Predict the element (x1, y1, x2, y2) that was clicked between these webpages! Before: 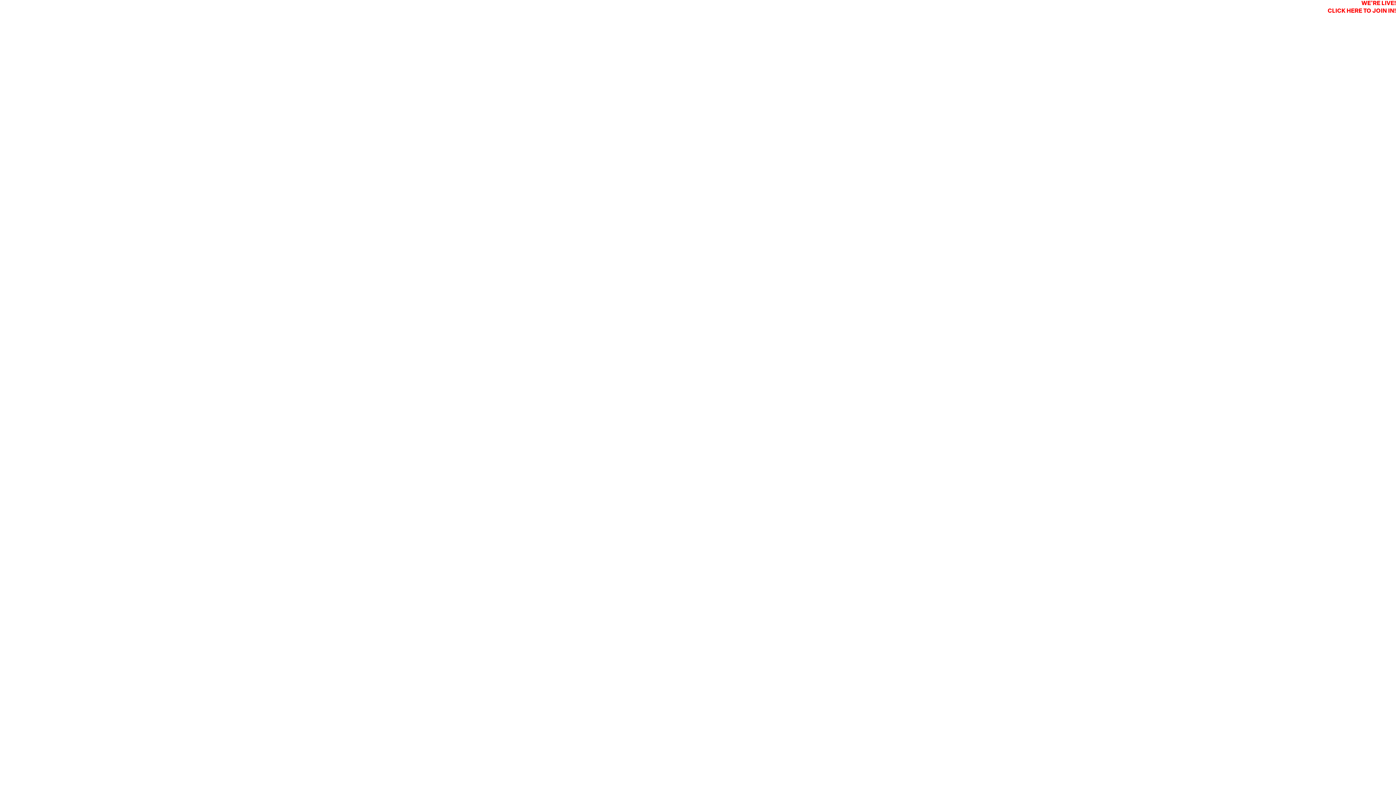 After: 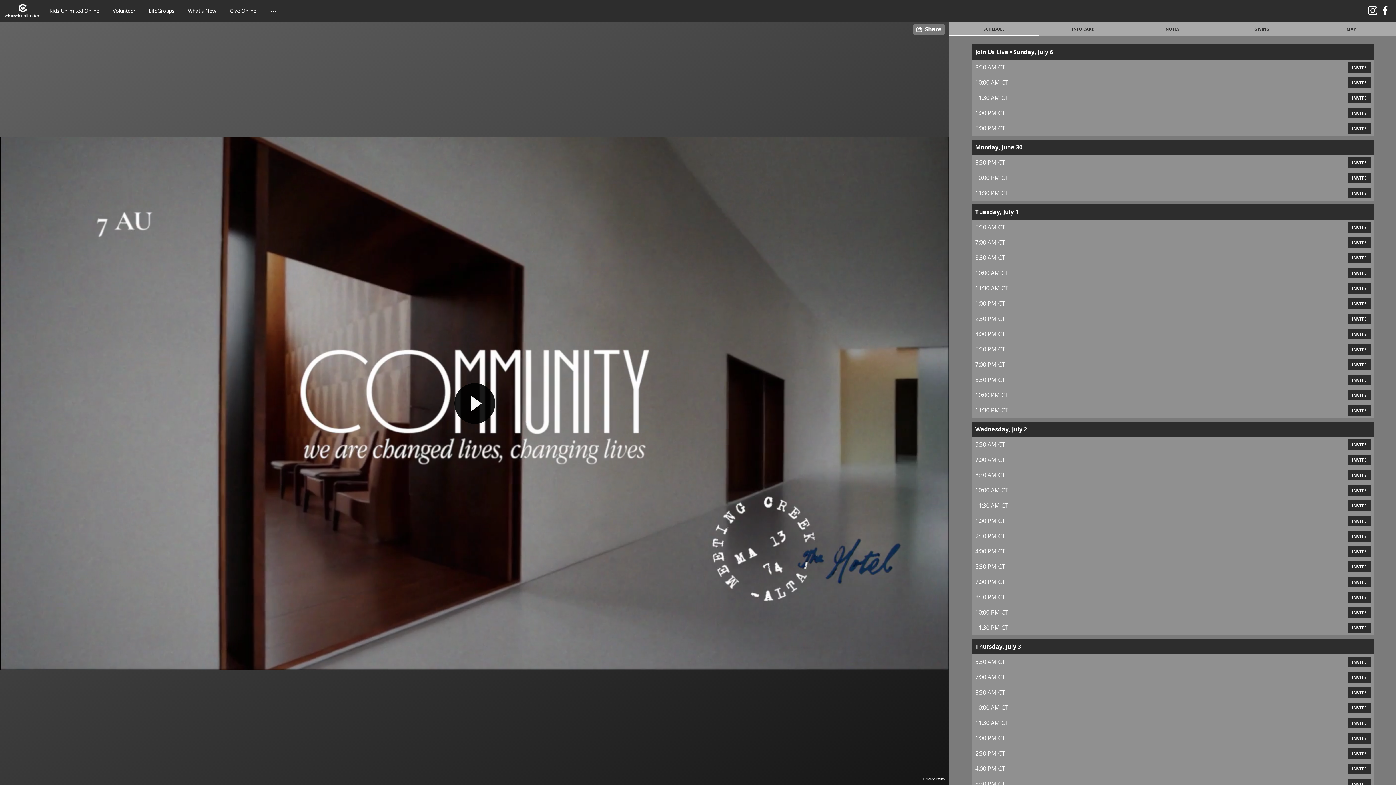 Action: label: WE'RE LIVE!
CLICK HERE TO JOIN IN! bbox: (0, 0, 1396, 33)